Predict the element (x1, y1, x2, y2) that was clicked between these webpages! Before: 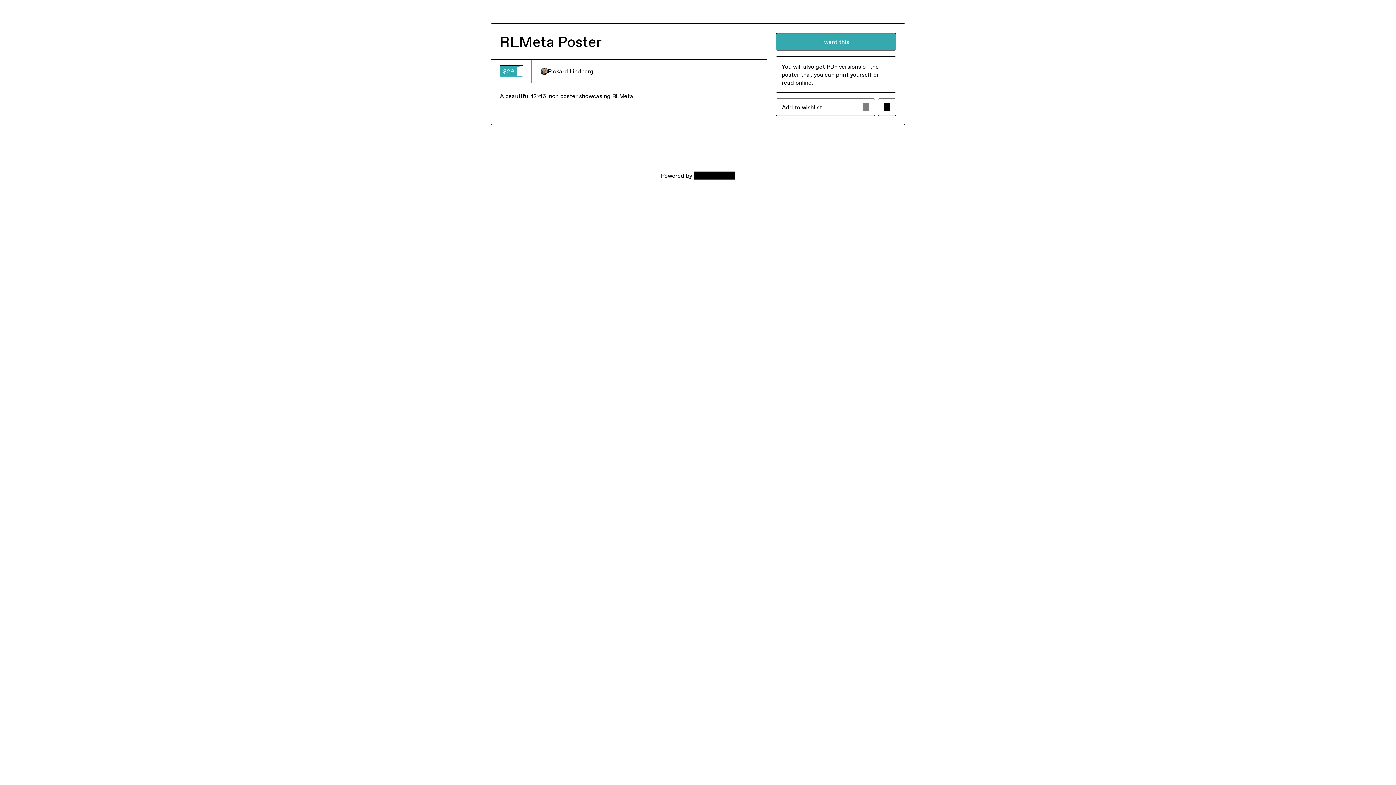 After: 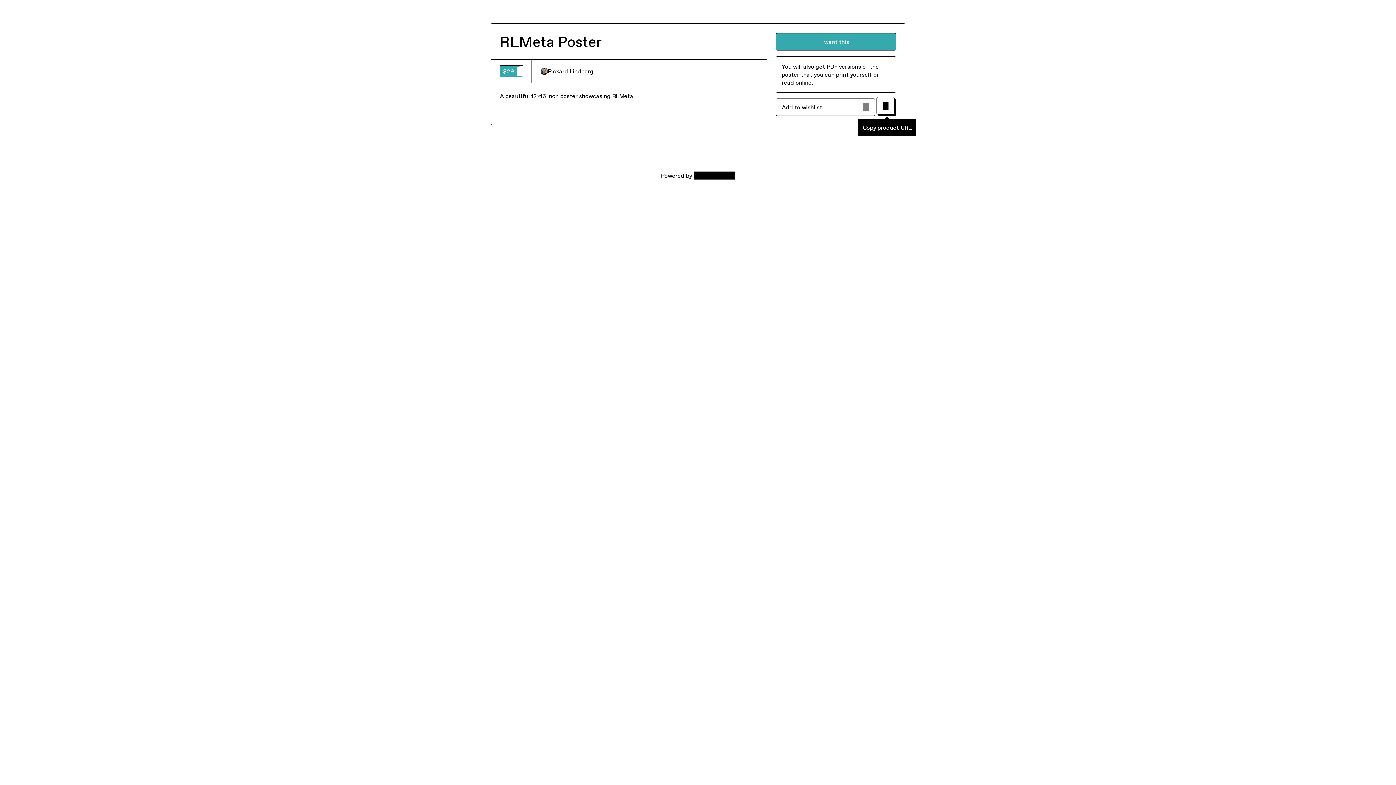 Action: bbox: (878, 98, 896, 116) label: Copy product URL